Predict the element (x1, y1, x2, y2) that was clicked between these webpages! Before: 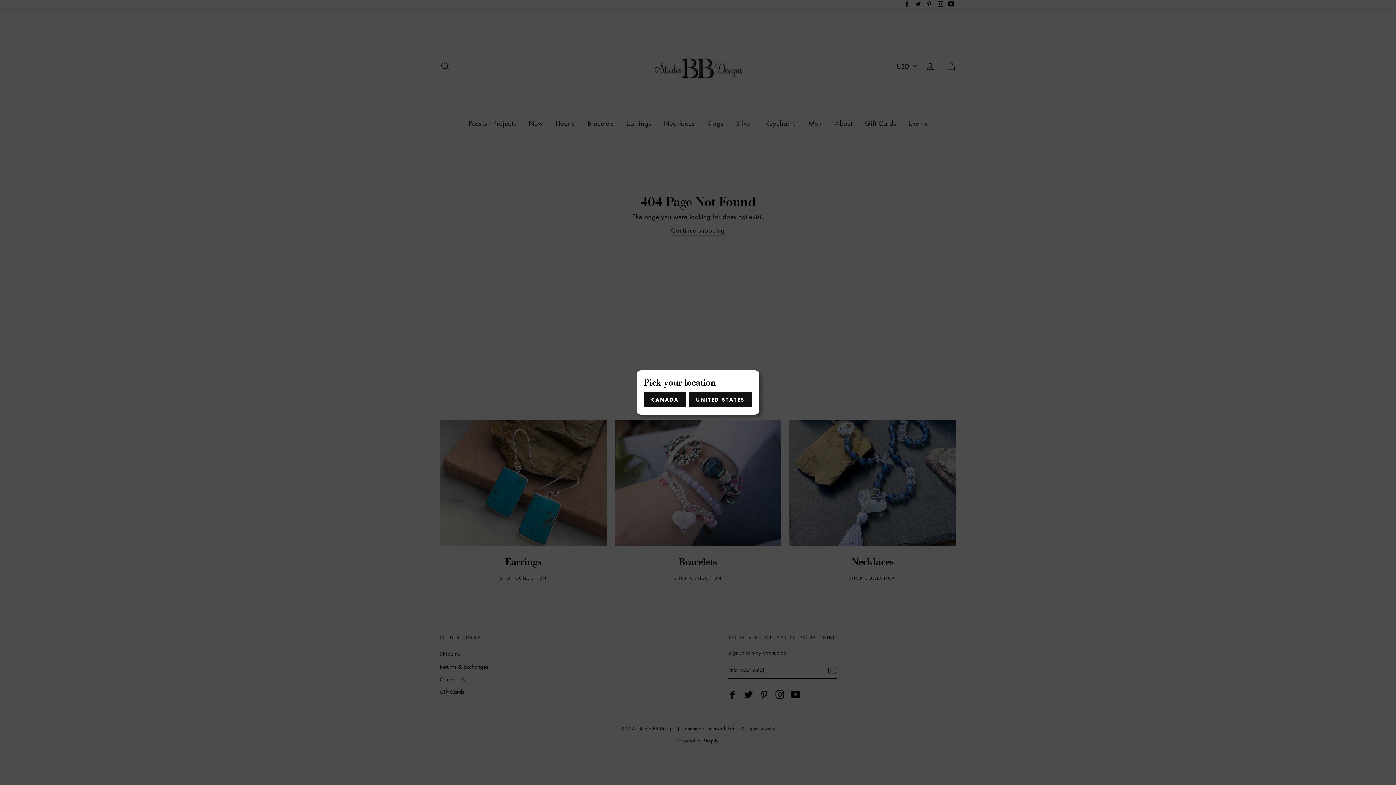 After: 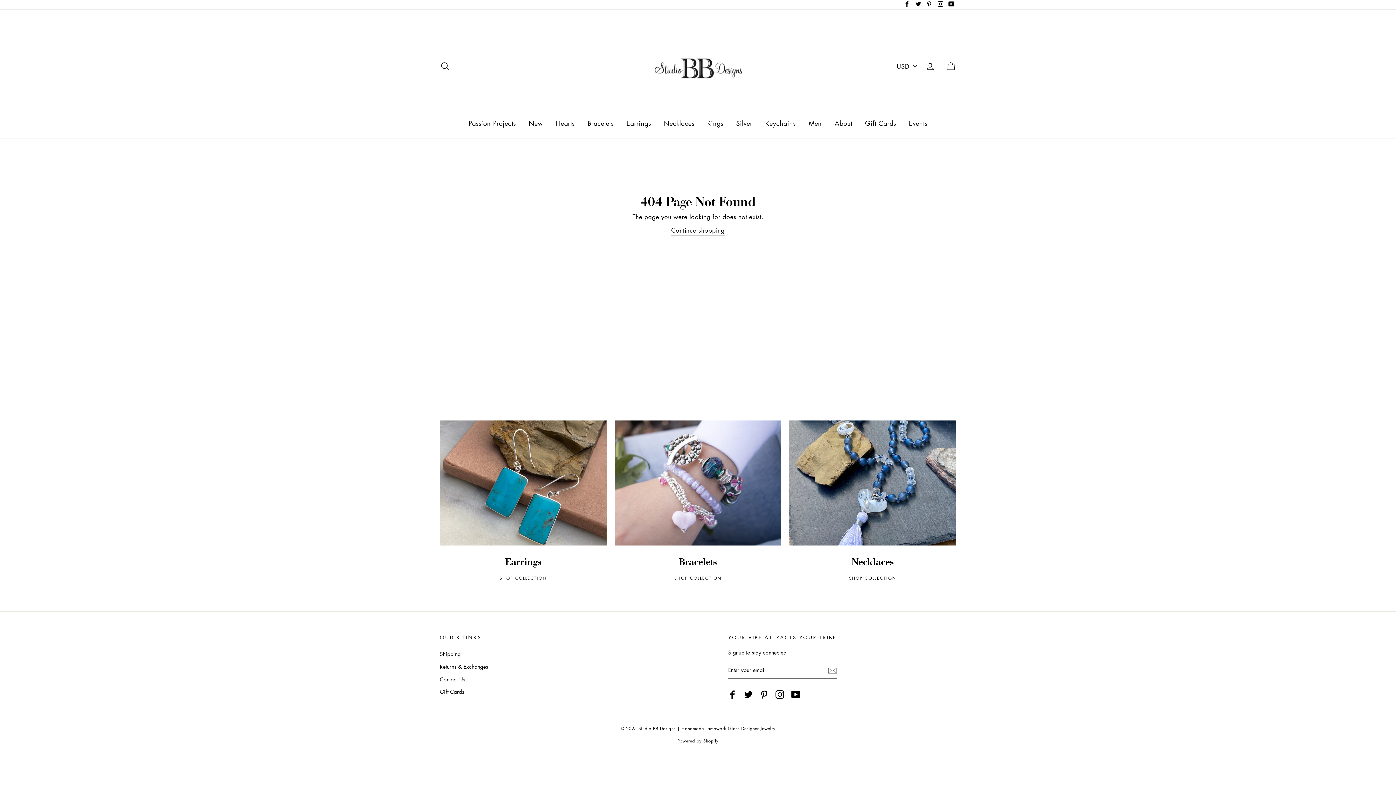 Action: bbox: (643, 392, 686, 407) label: CANADA